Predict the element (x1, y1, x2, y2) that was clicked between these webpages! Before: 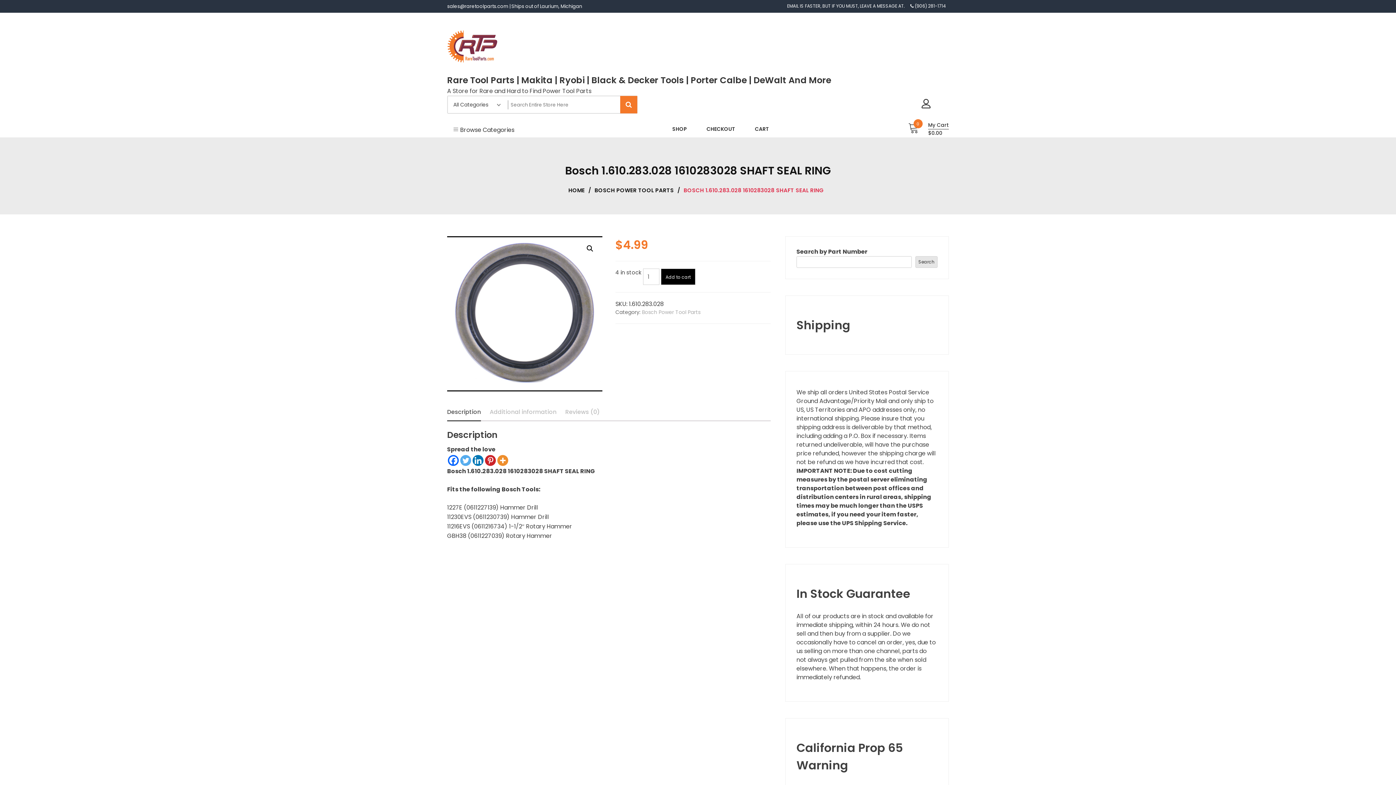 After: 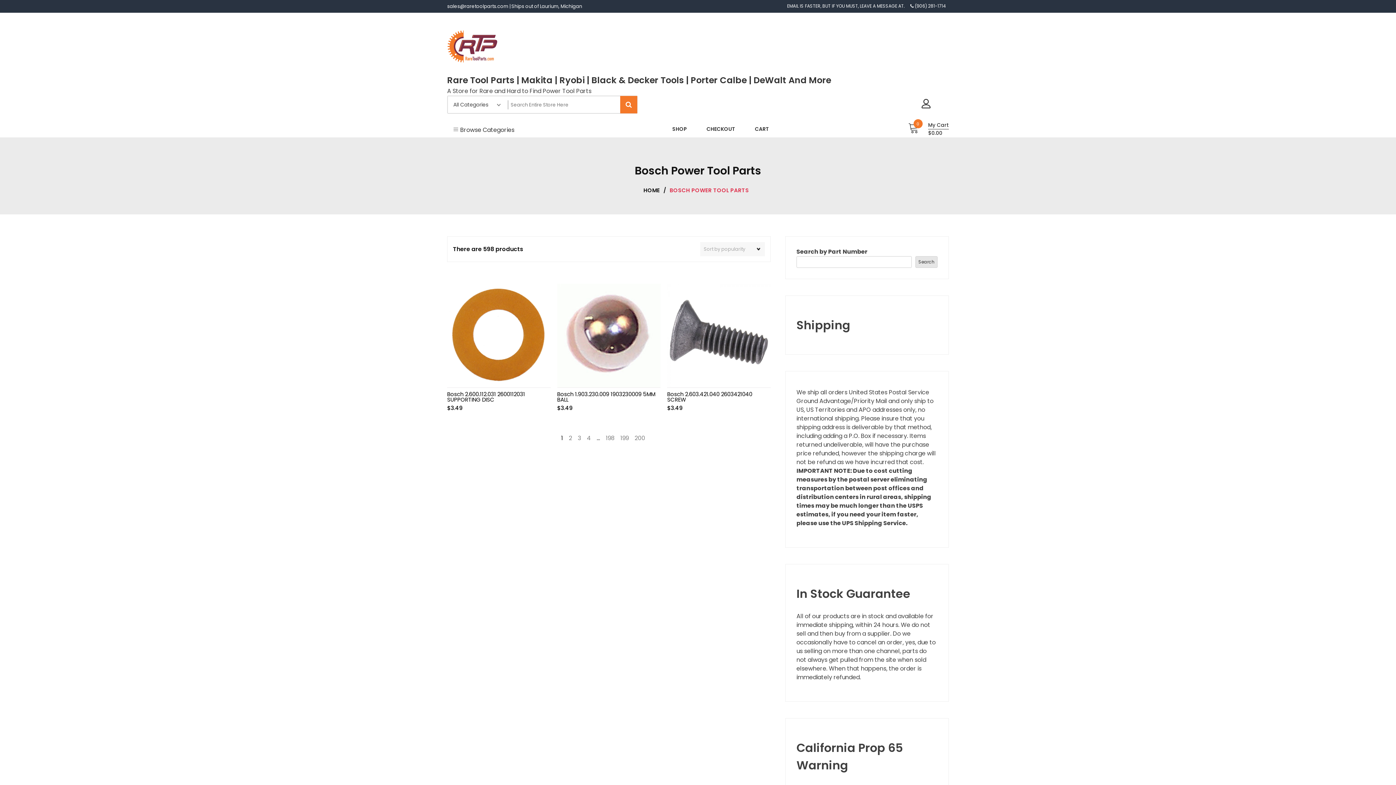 Action: label: BOSCH POWER TOOL PARTS bbox: (594, 186, 677, 194)